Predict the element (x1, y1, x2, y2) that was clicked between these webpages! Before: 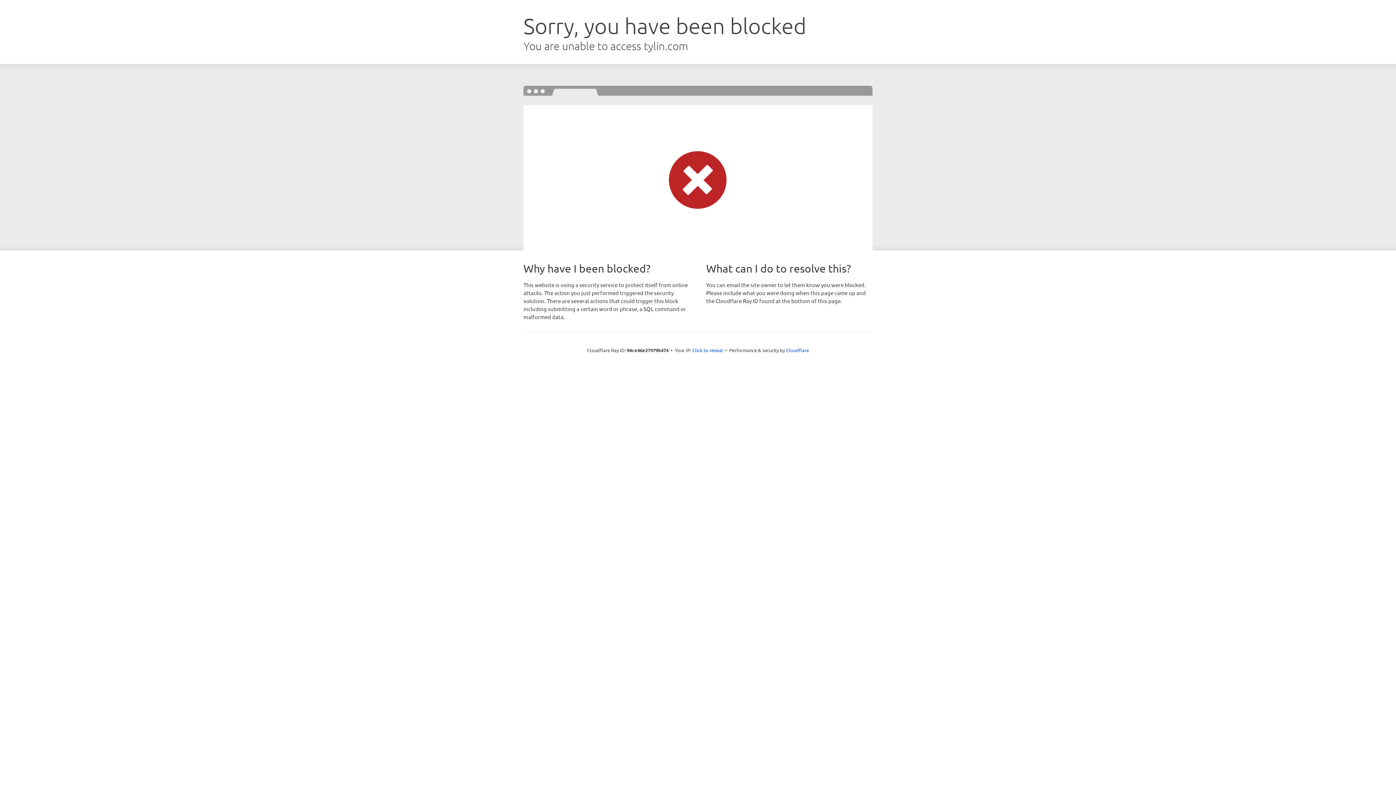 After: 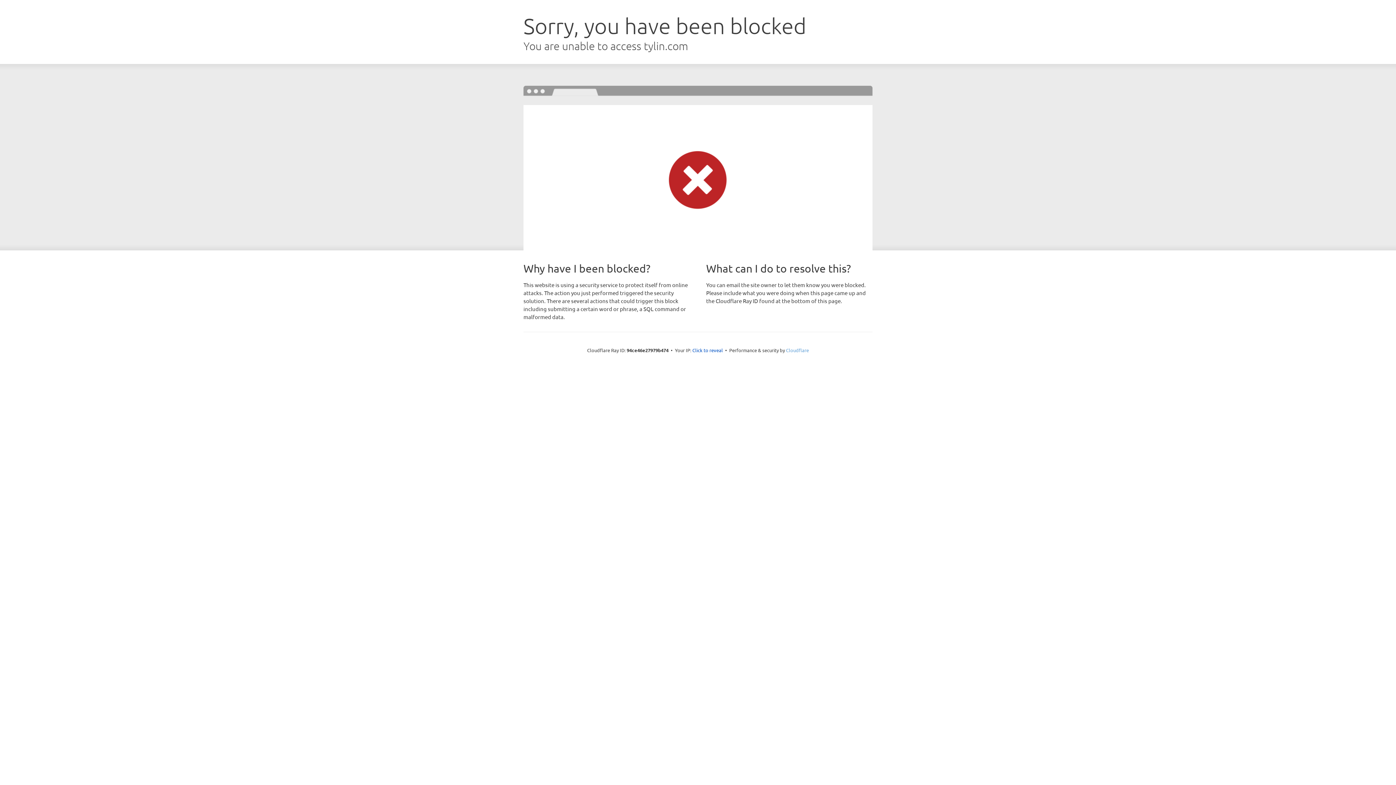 Action: label: Cloudflare bbox: (786, 347, 809, 353)